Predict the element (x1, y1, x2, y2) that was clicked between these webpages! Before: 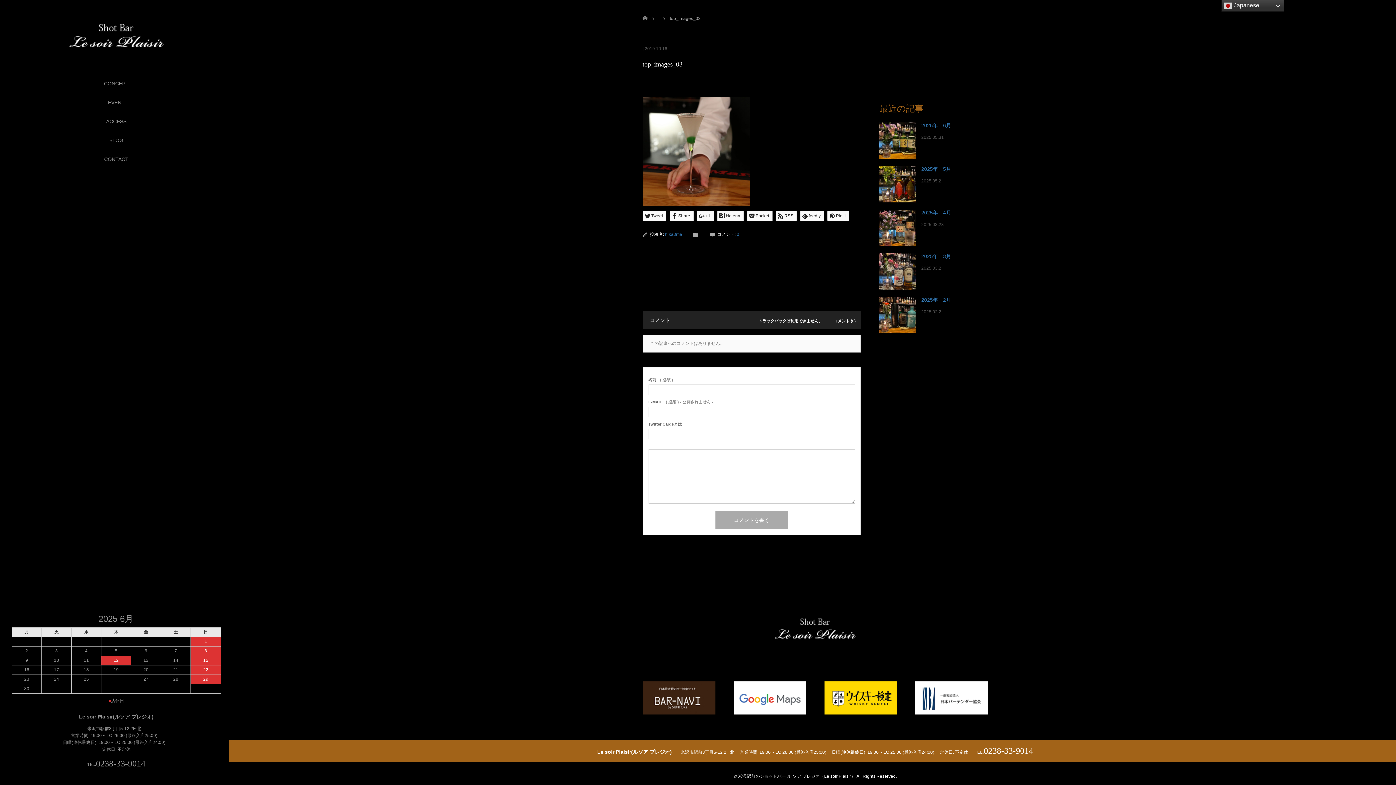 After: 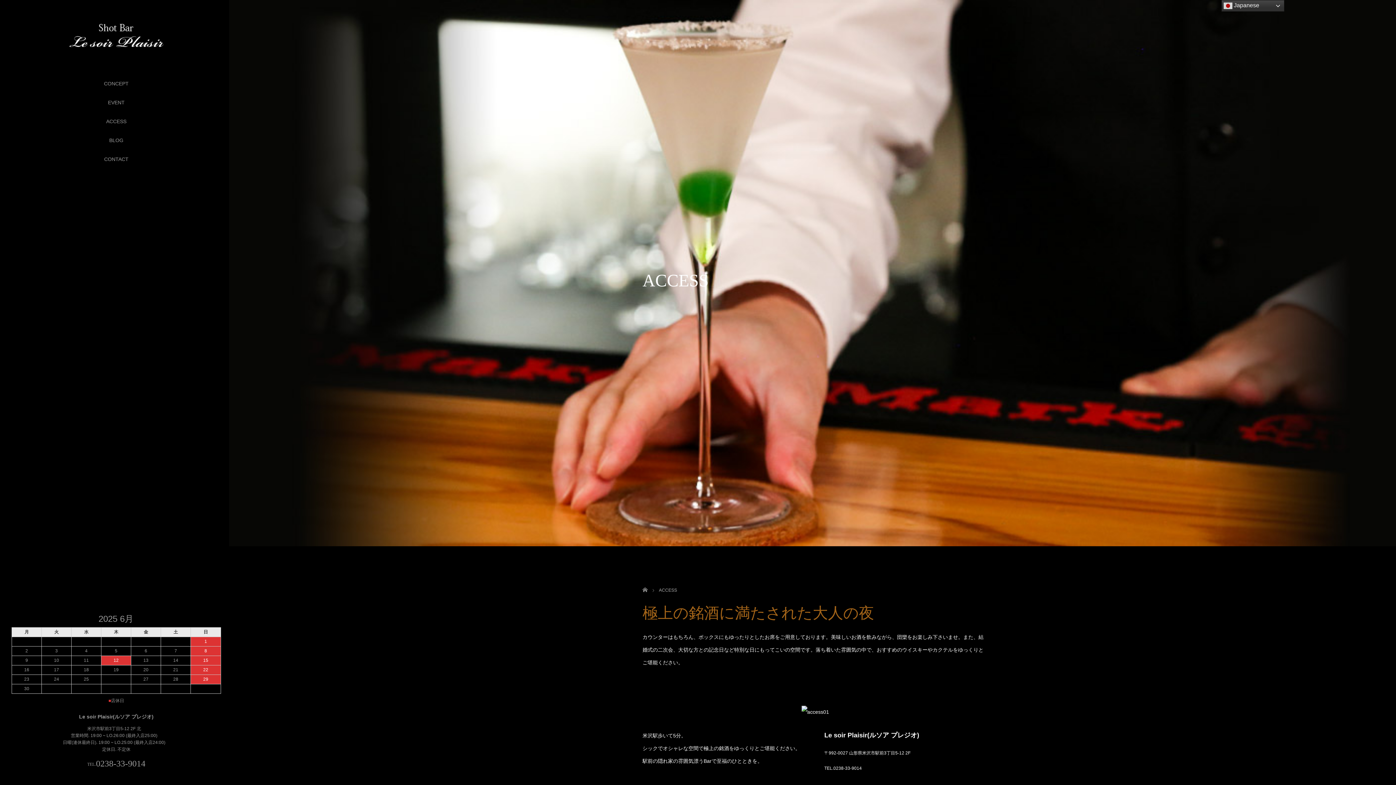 Action: bbox: (0, 112, 232, 130) label: ACCESS